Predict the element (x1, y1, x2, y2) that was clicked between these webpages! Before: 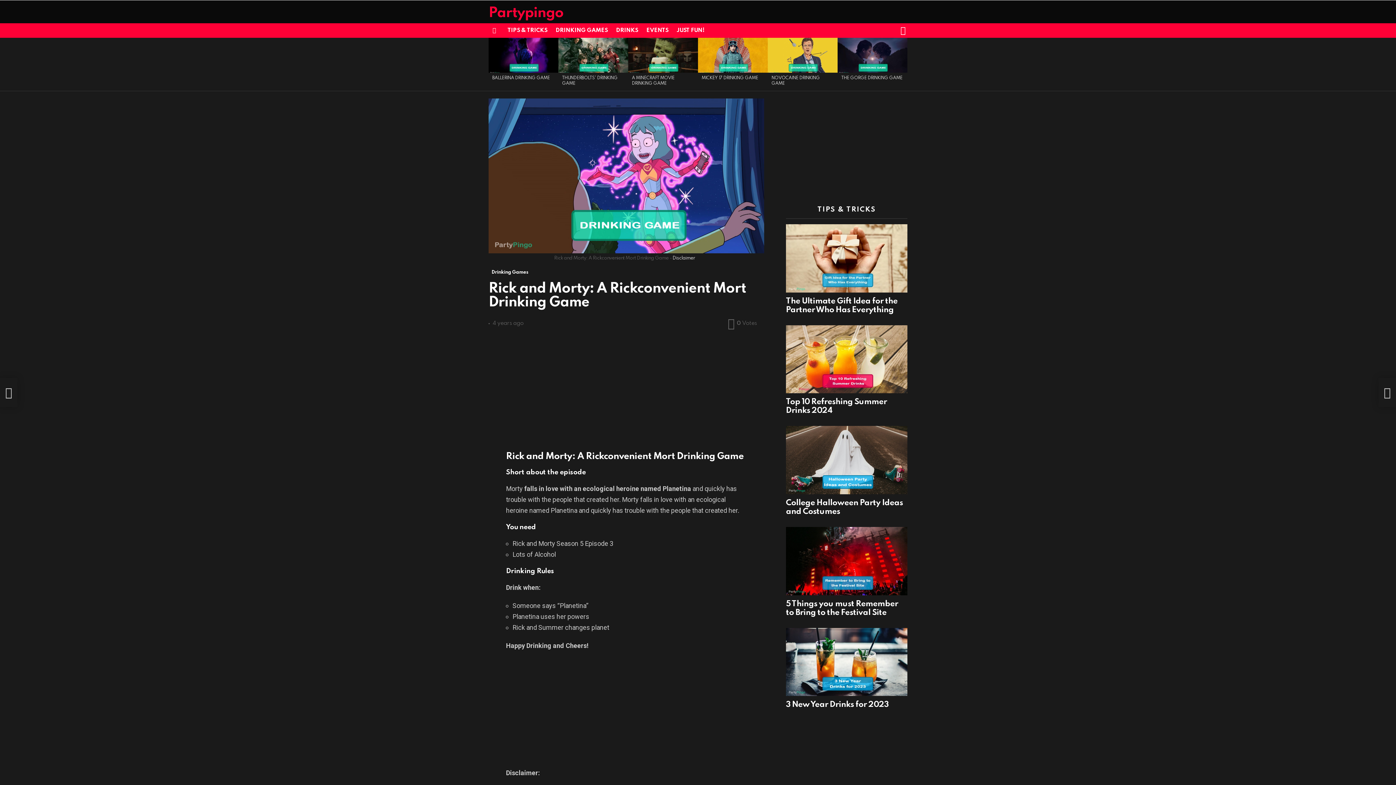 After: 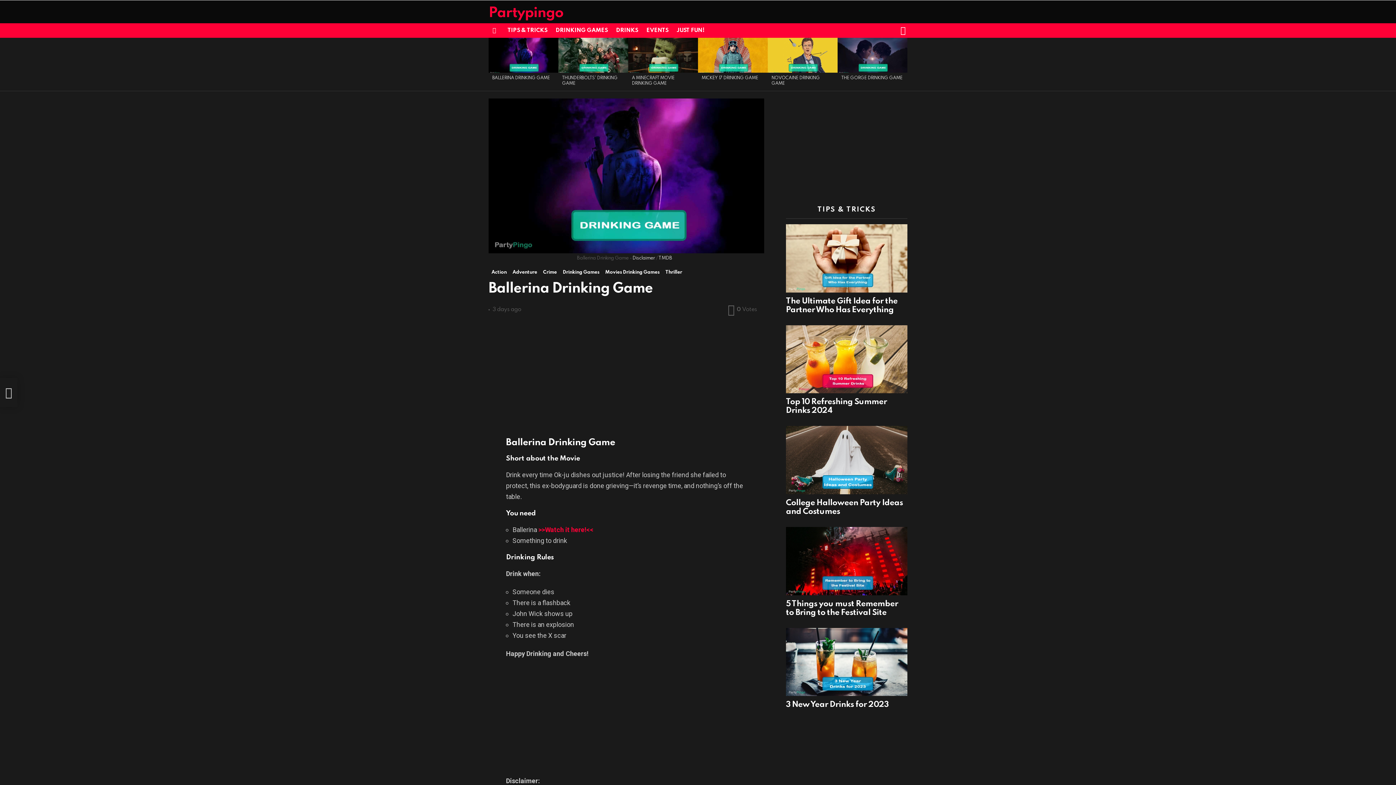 Action: bbox: (488, 37, 558, 72)